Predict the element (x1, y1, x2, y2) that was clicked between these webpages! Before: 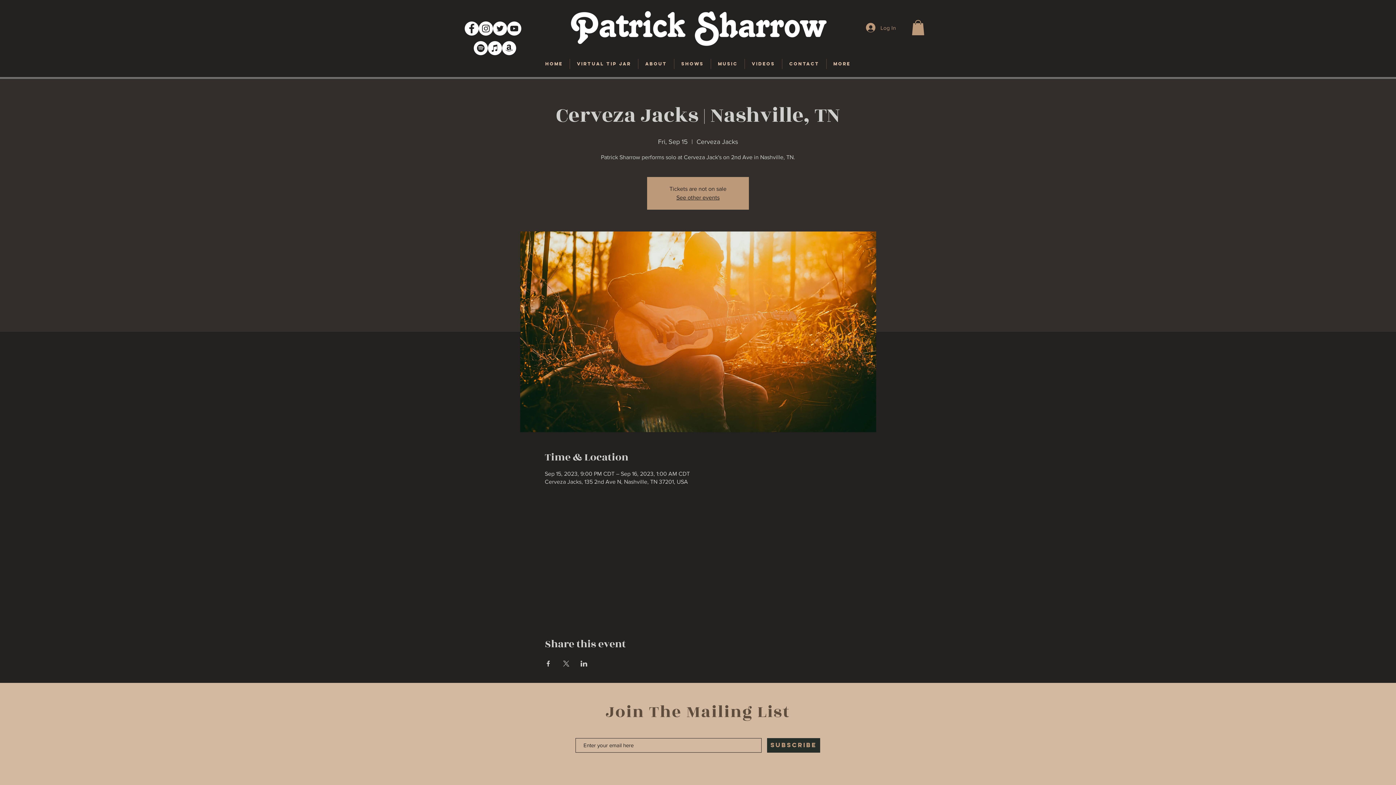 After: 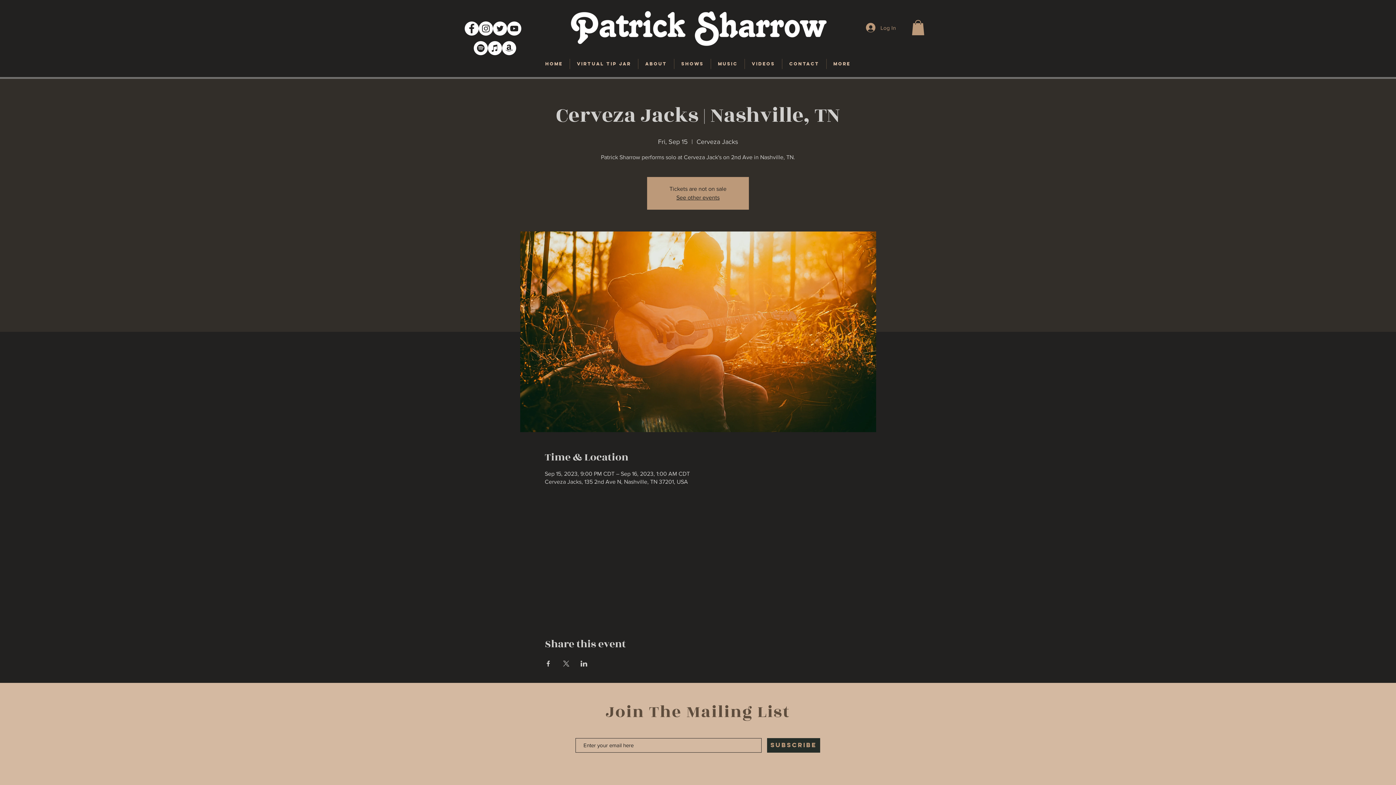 Action: bbox: (464, 21, 478, 35) label: Facebook